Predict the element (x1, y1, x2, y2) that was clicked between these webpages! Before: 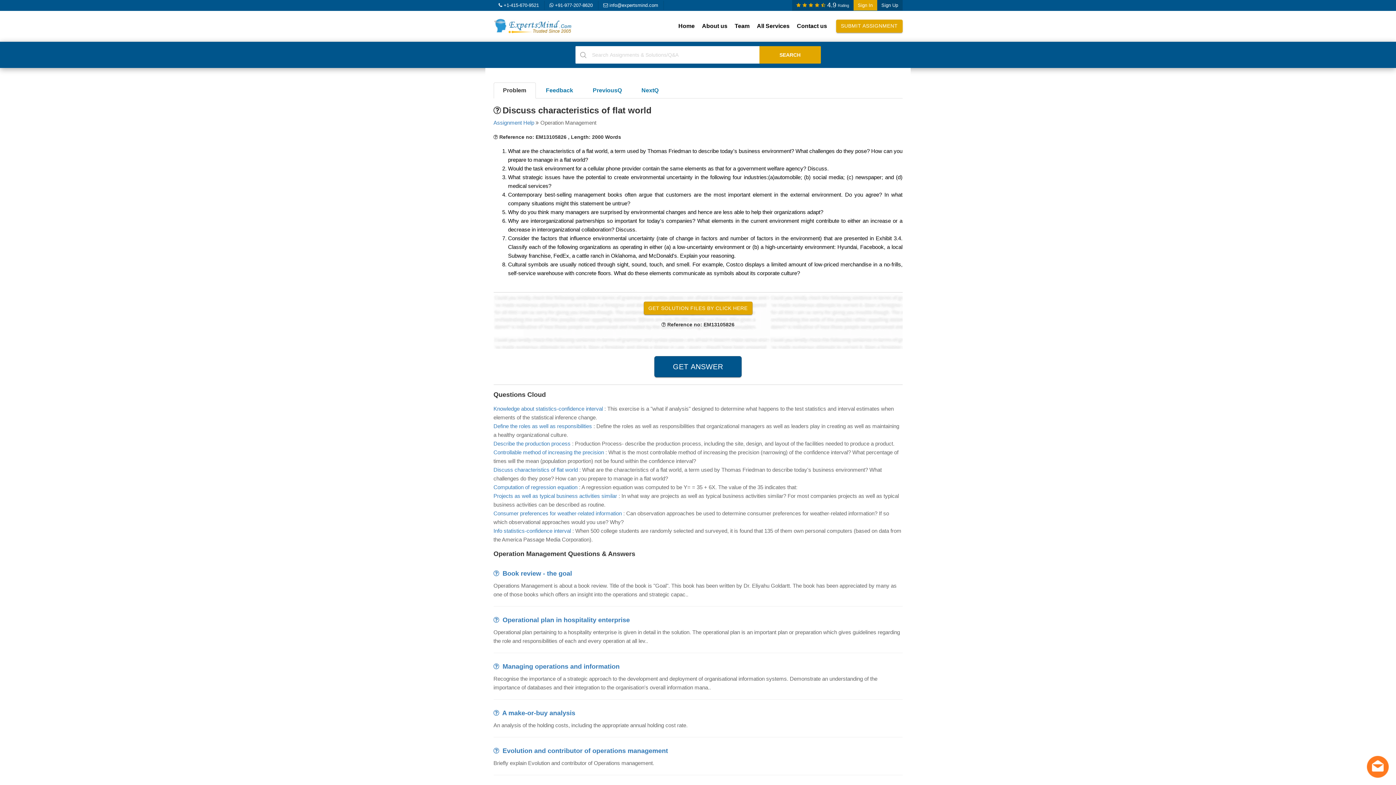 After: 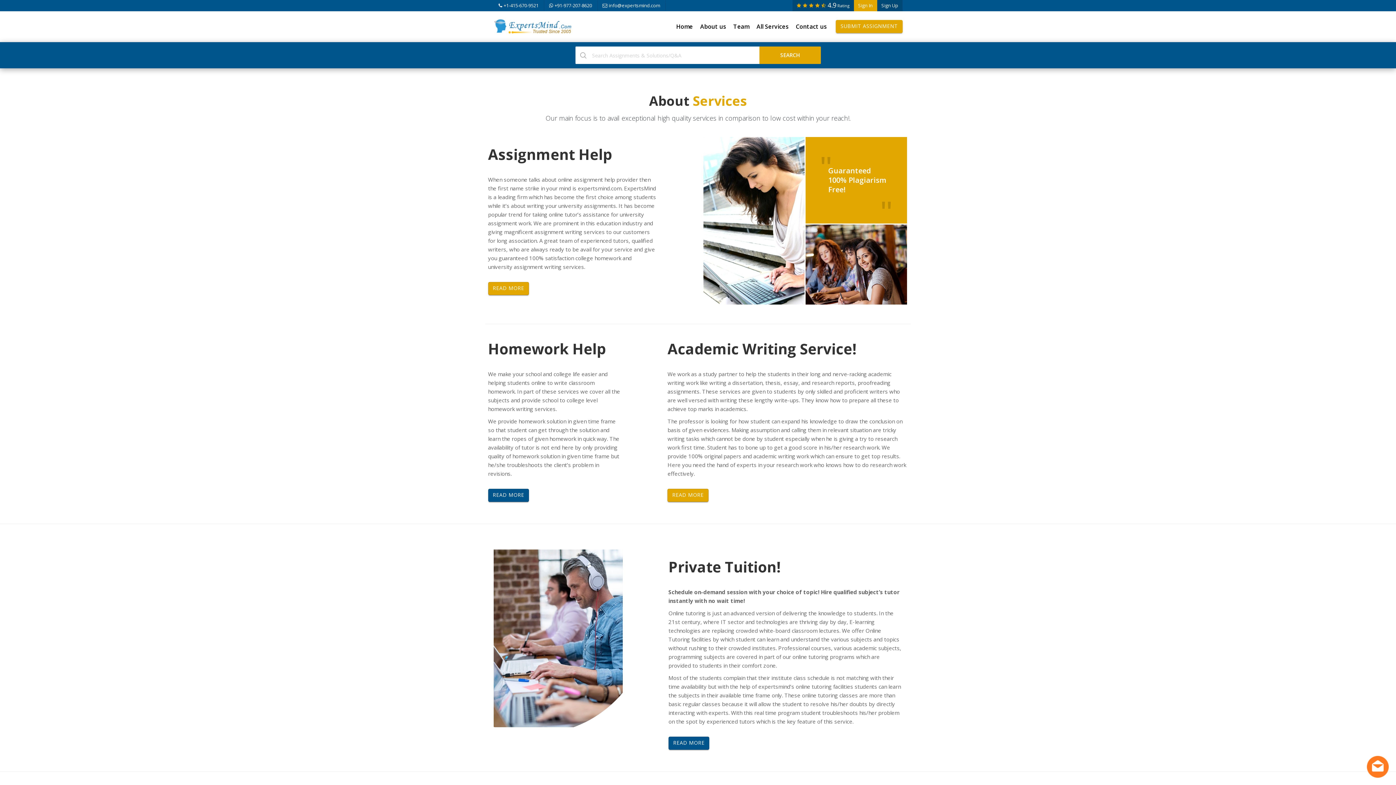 Action: bbox: (753, 15, 793, 36) label: All Services